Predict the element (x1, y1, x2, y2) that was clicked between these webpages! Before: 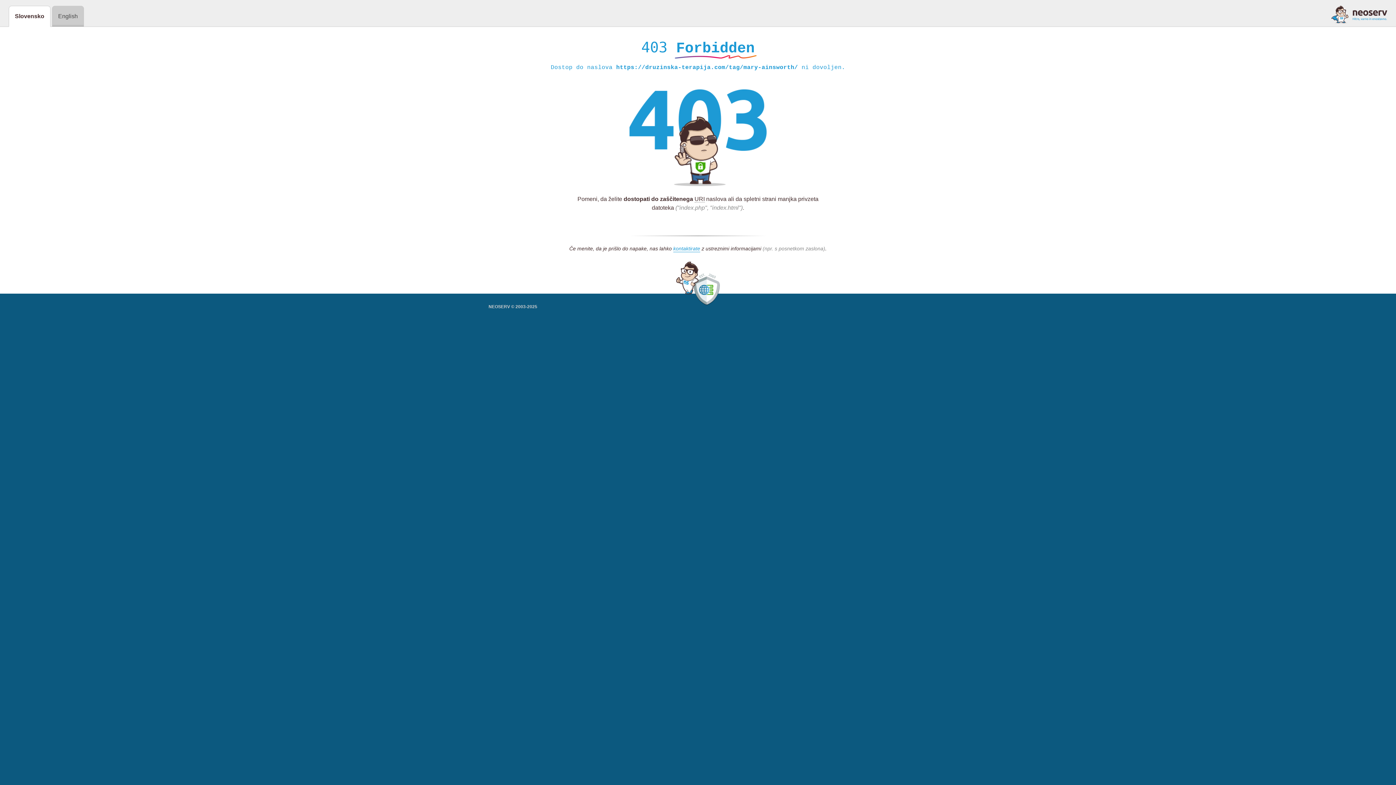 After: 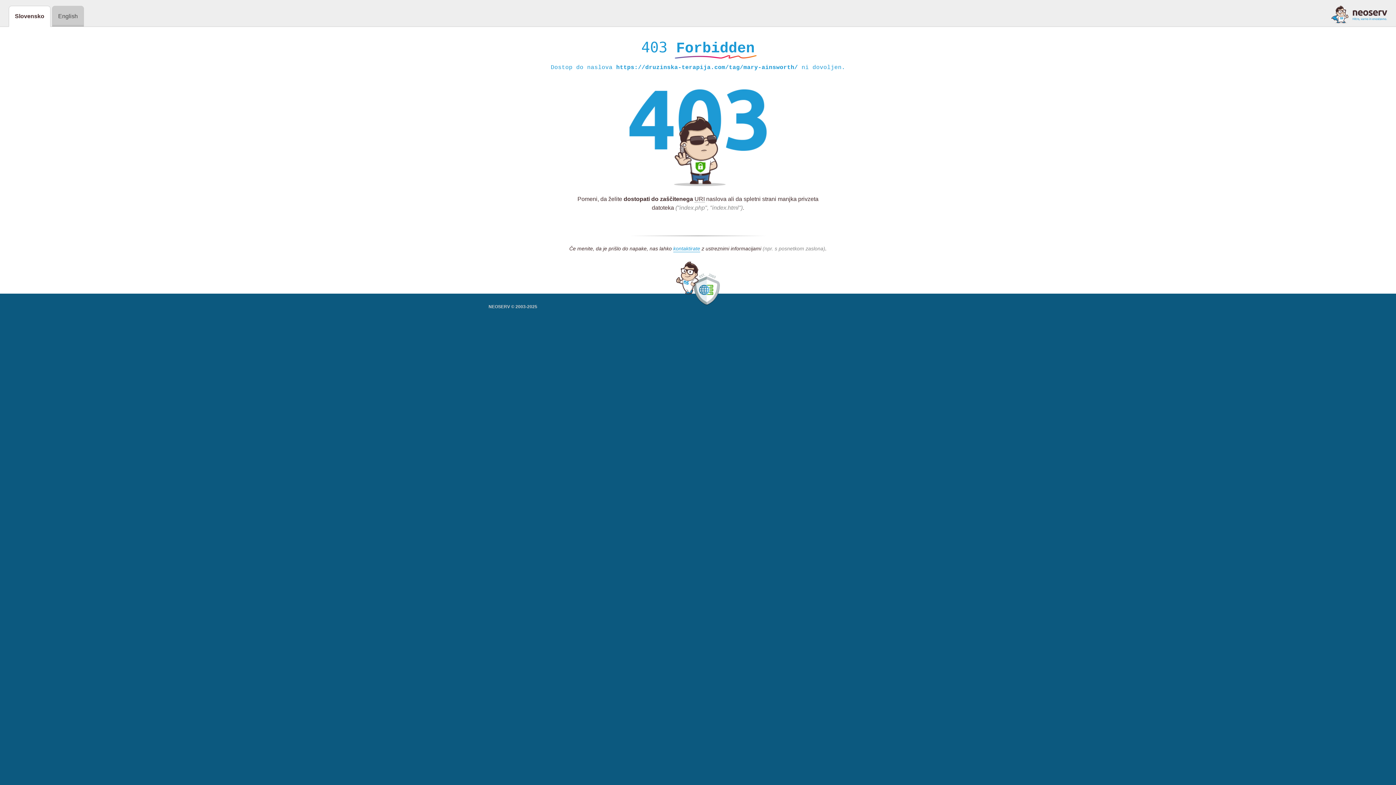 Action: bbox: (1331, 5, 1387, 23)